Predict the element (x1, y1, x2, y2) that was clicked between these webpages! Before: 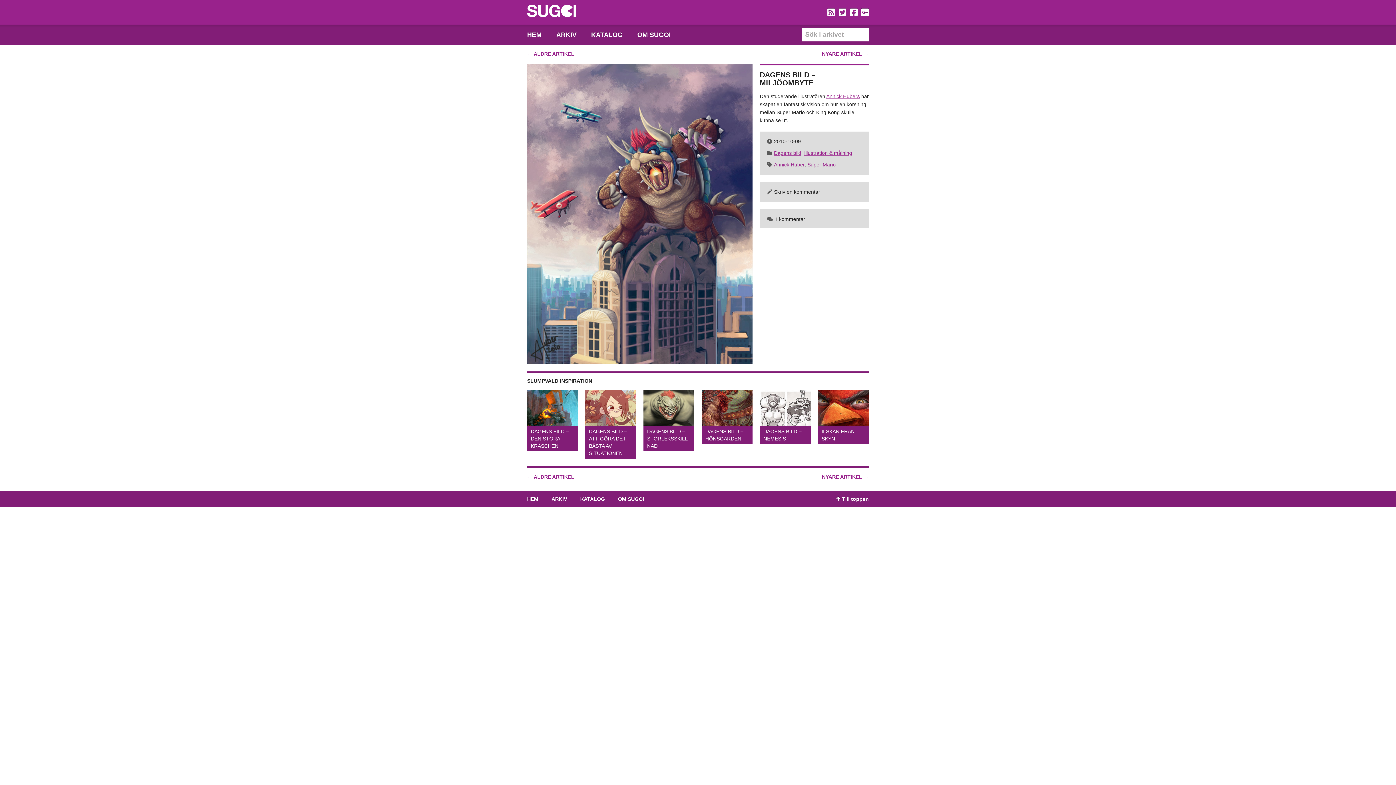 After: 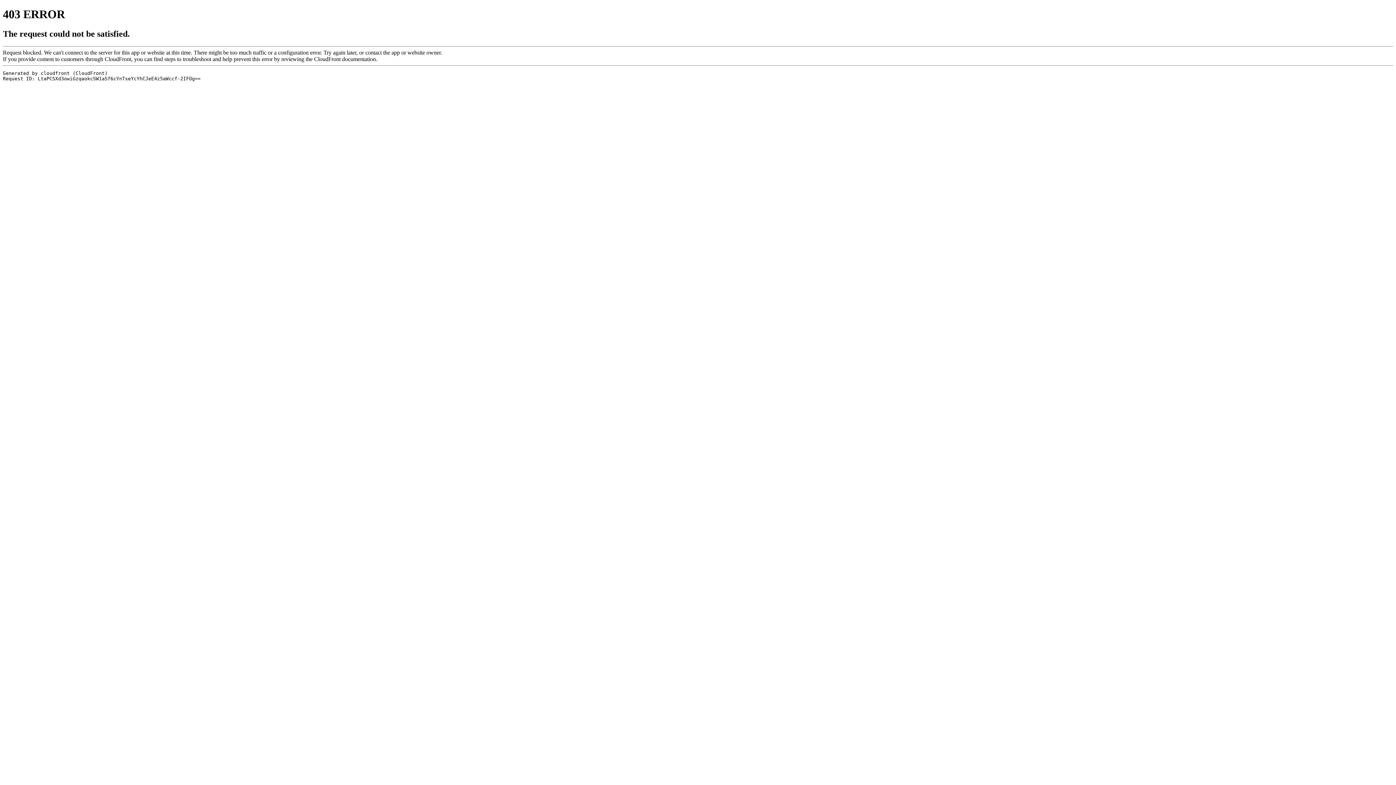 Action: bbox: (826, 93, 860, 99) label: Annick Hubers